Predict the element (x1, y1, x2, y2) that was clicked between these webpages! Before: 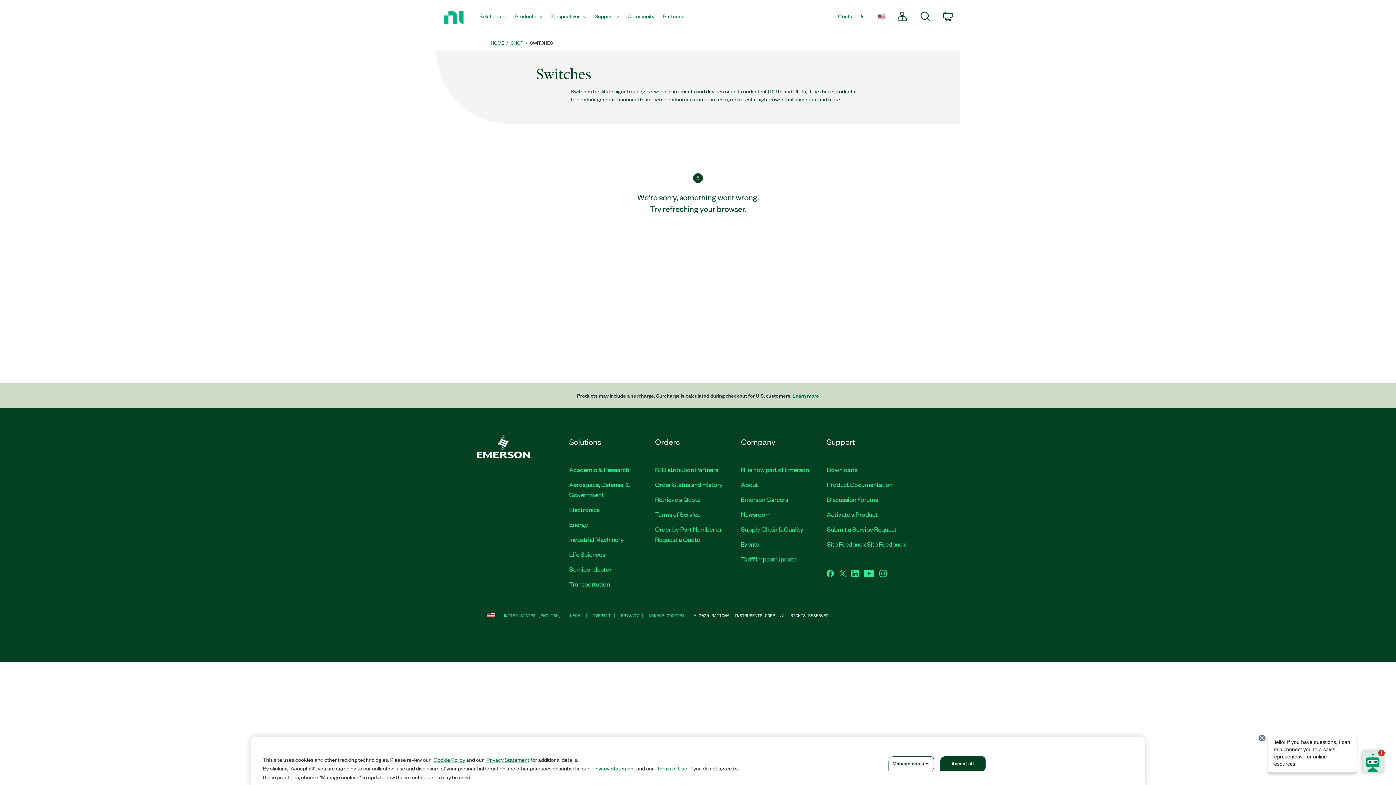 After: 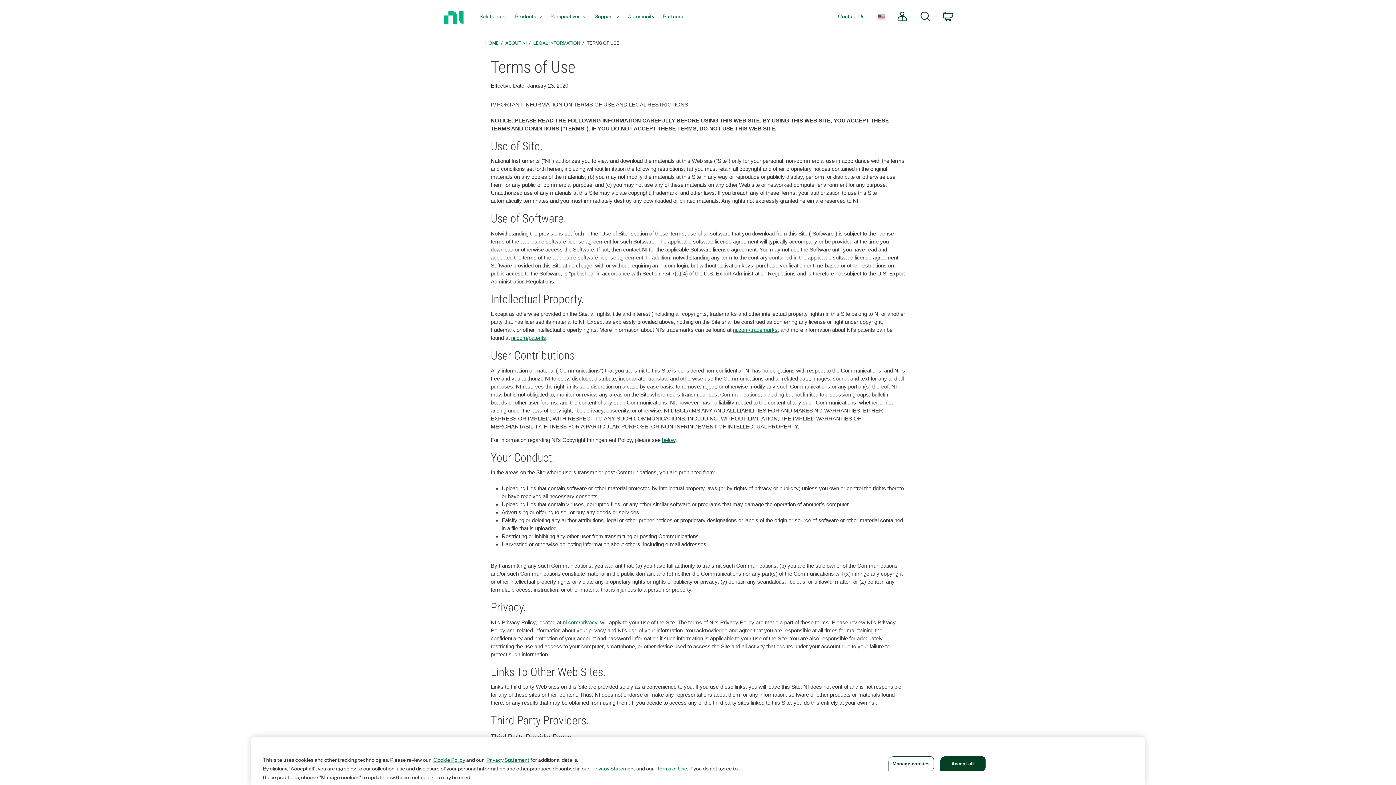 Action: bbox: (656, 764, 687, 772) label: Terms of Use